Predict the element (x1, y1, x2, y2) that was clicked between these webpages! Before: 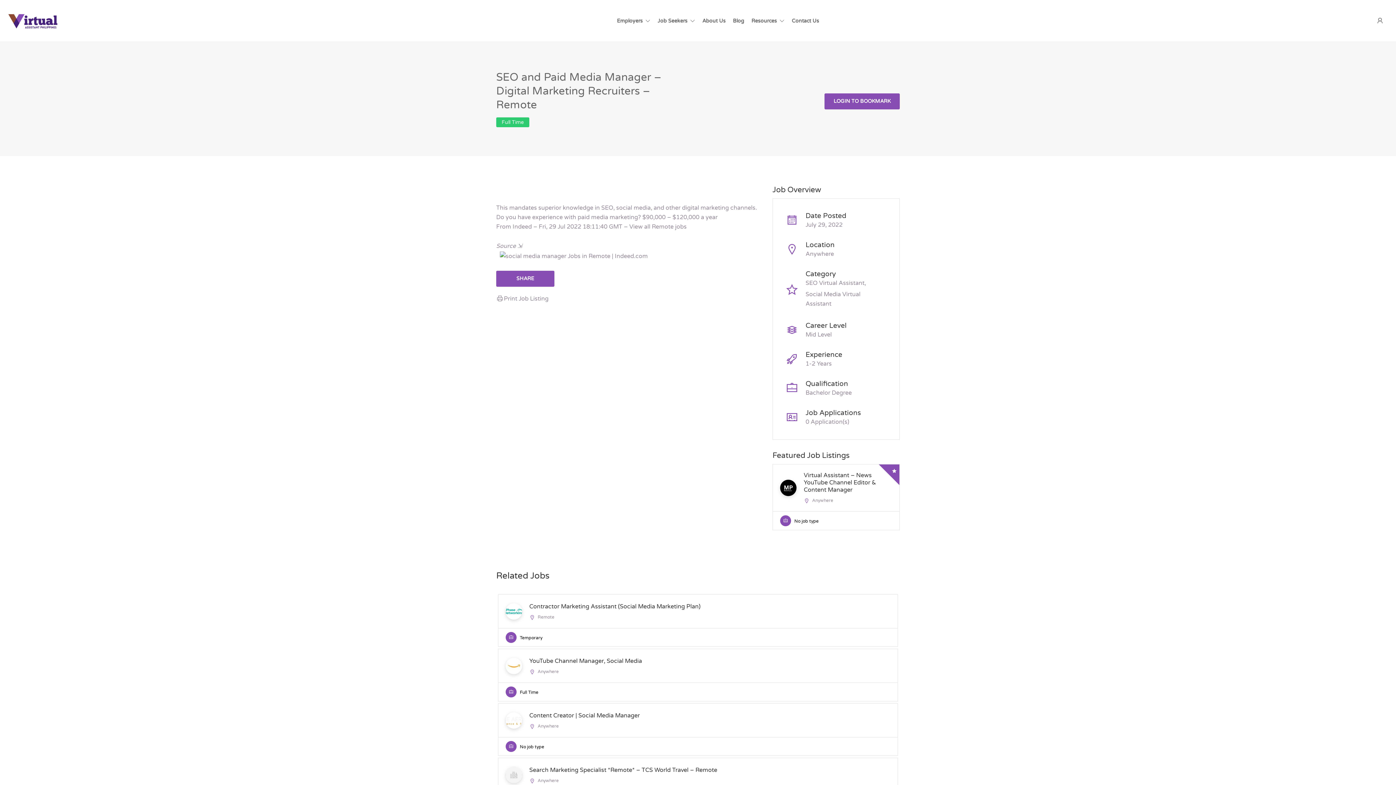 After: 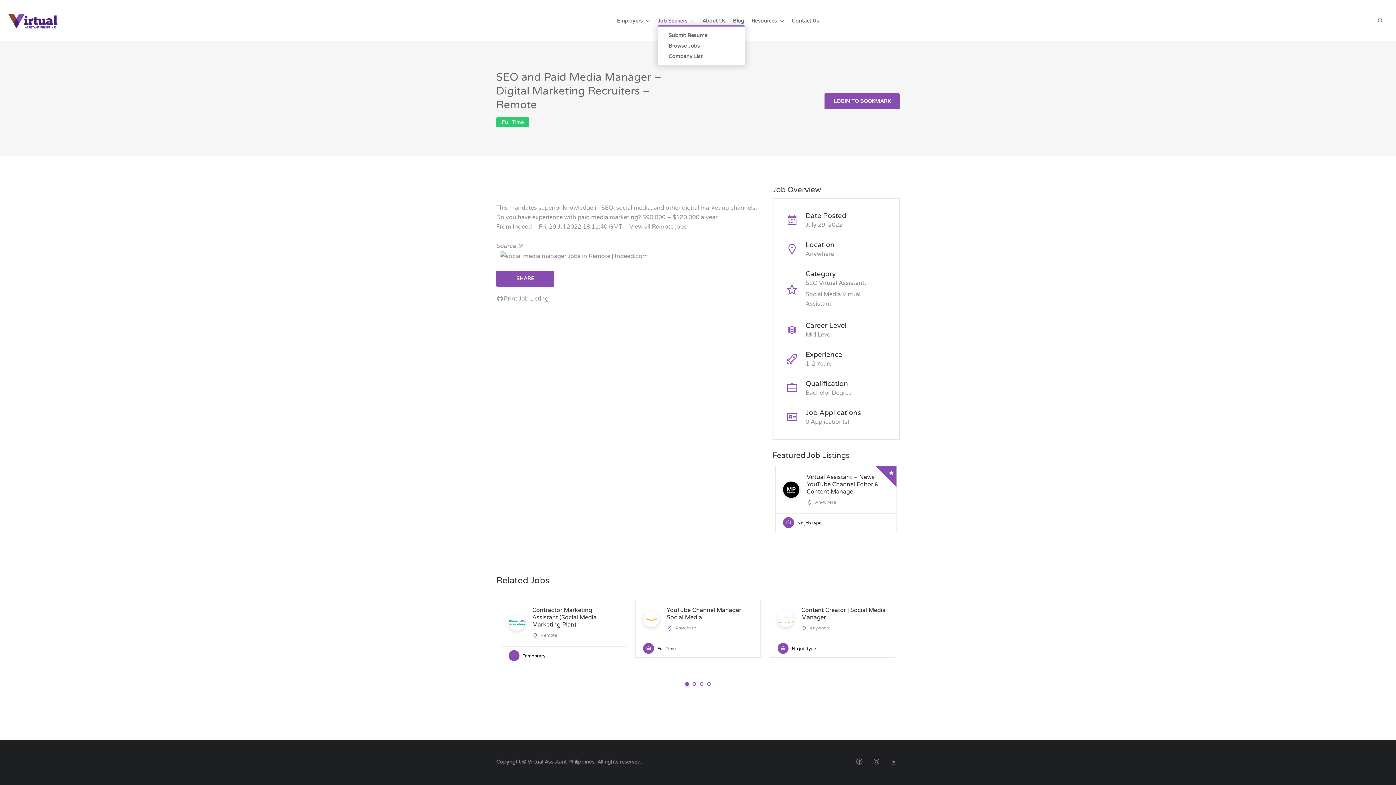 Action: label: Job Seekers bbox: (657, 17, 695, 24)